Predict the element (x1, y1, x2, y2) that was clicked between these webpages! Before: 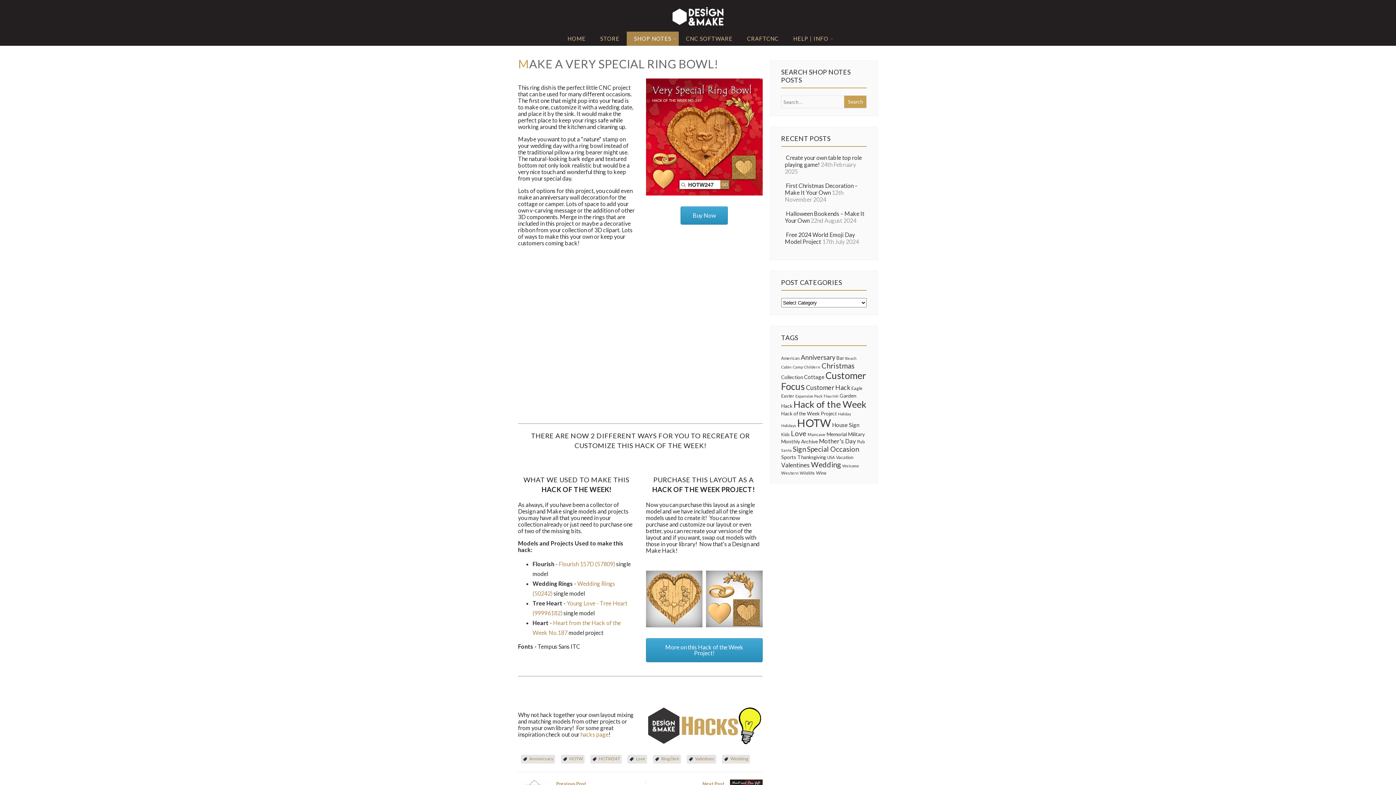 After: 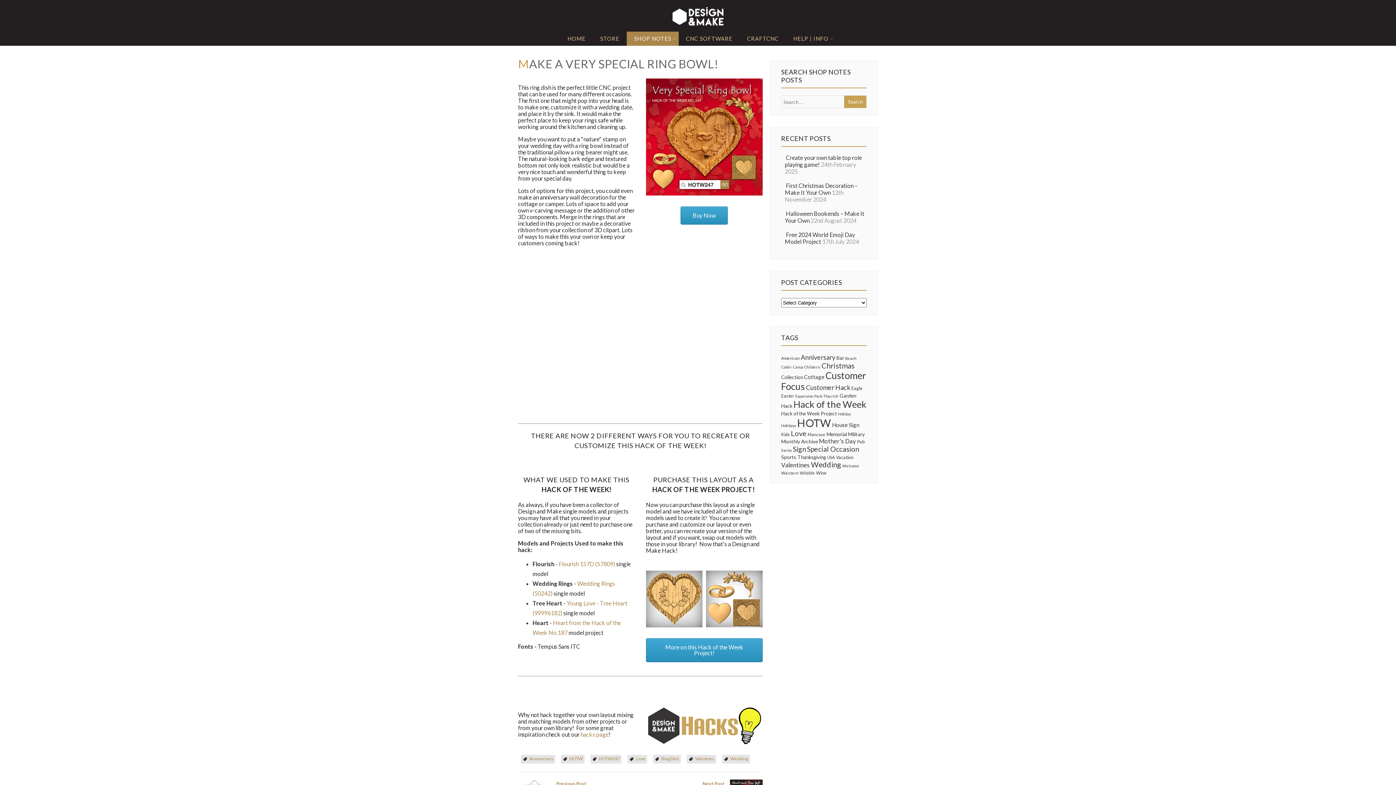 Action: label: Flourish 157D (57809) bbox: (558, 560, 615, 567)